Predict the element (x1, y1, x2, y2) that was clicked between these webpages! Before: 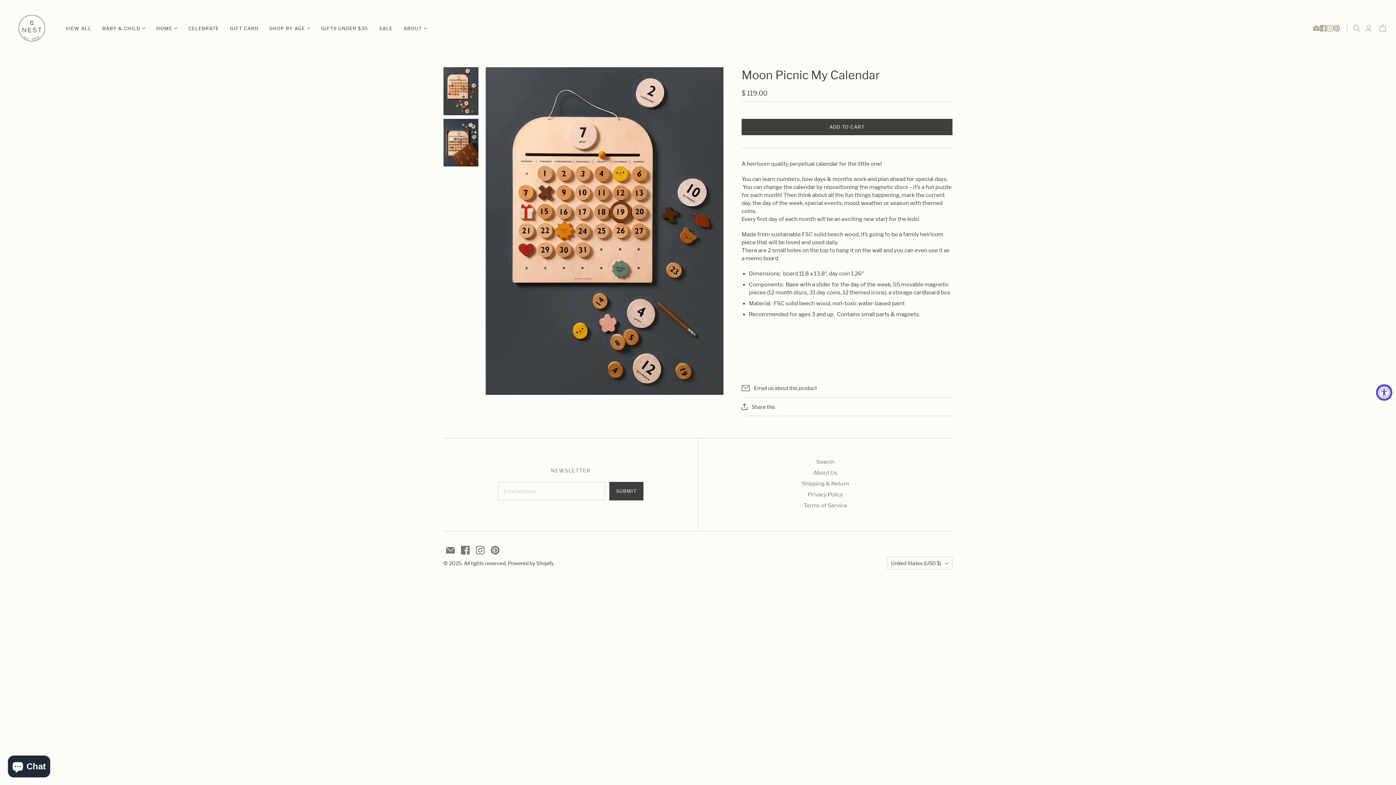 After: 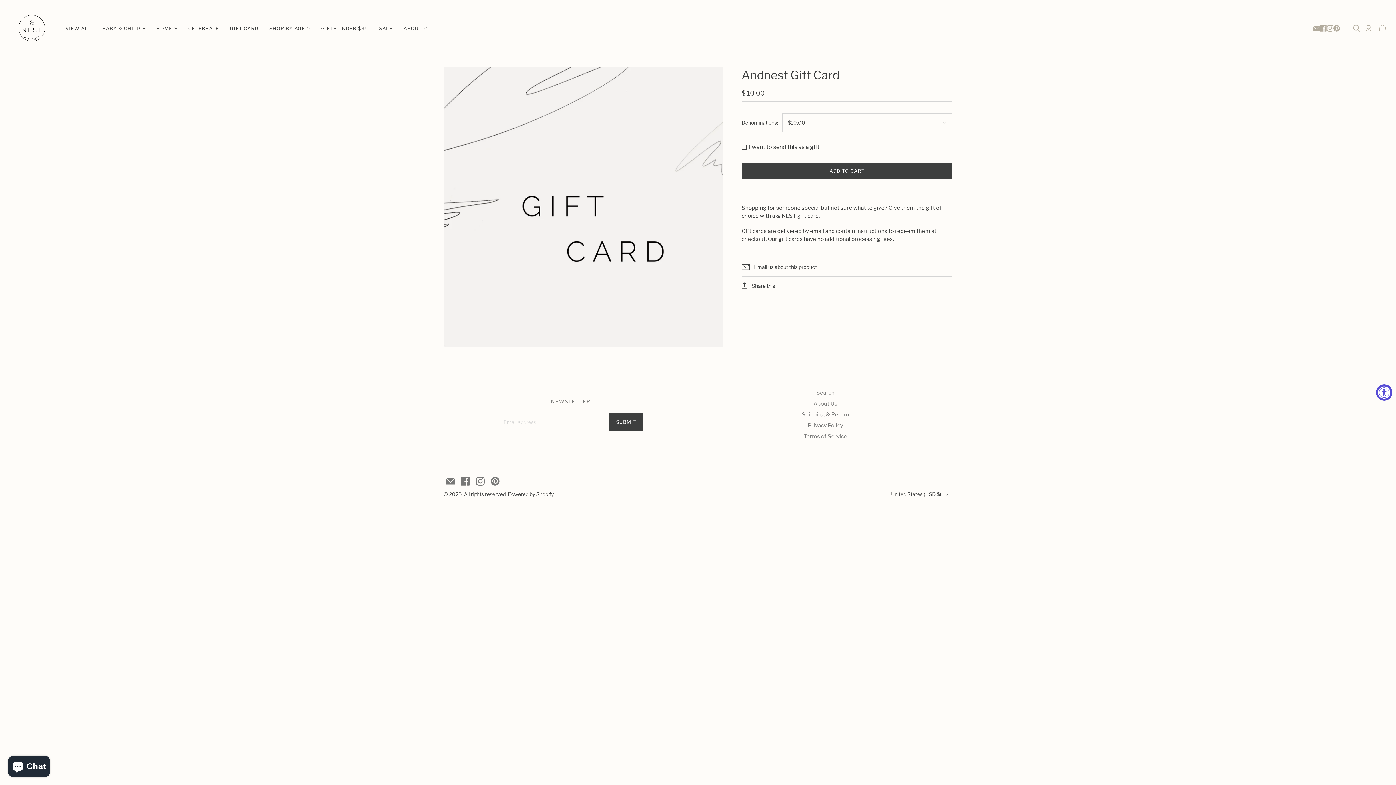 Action: label: GIFT CARD bbox: (224, 19, 263, 36)